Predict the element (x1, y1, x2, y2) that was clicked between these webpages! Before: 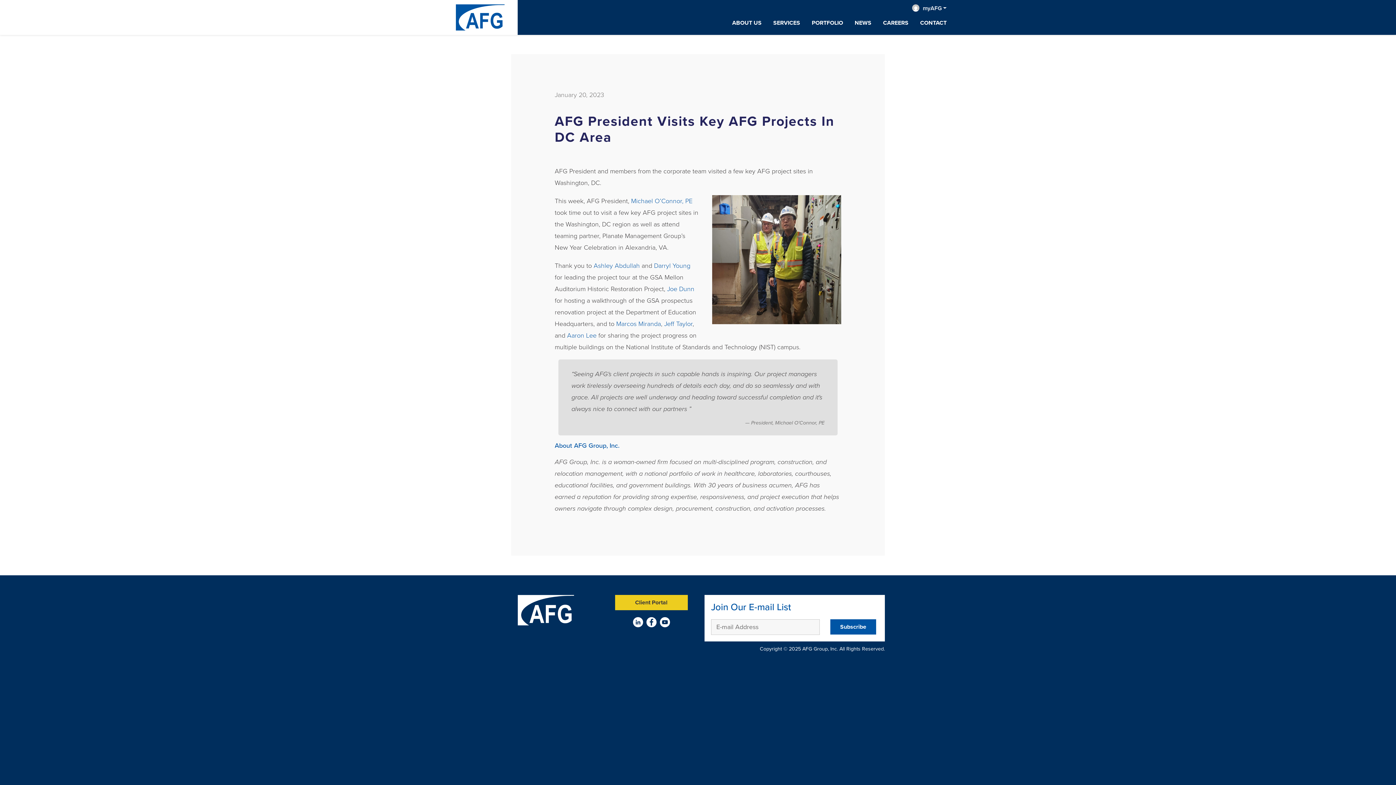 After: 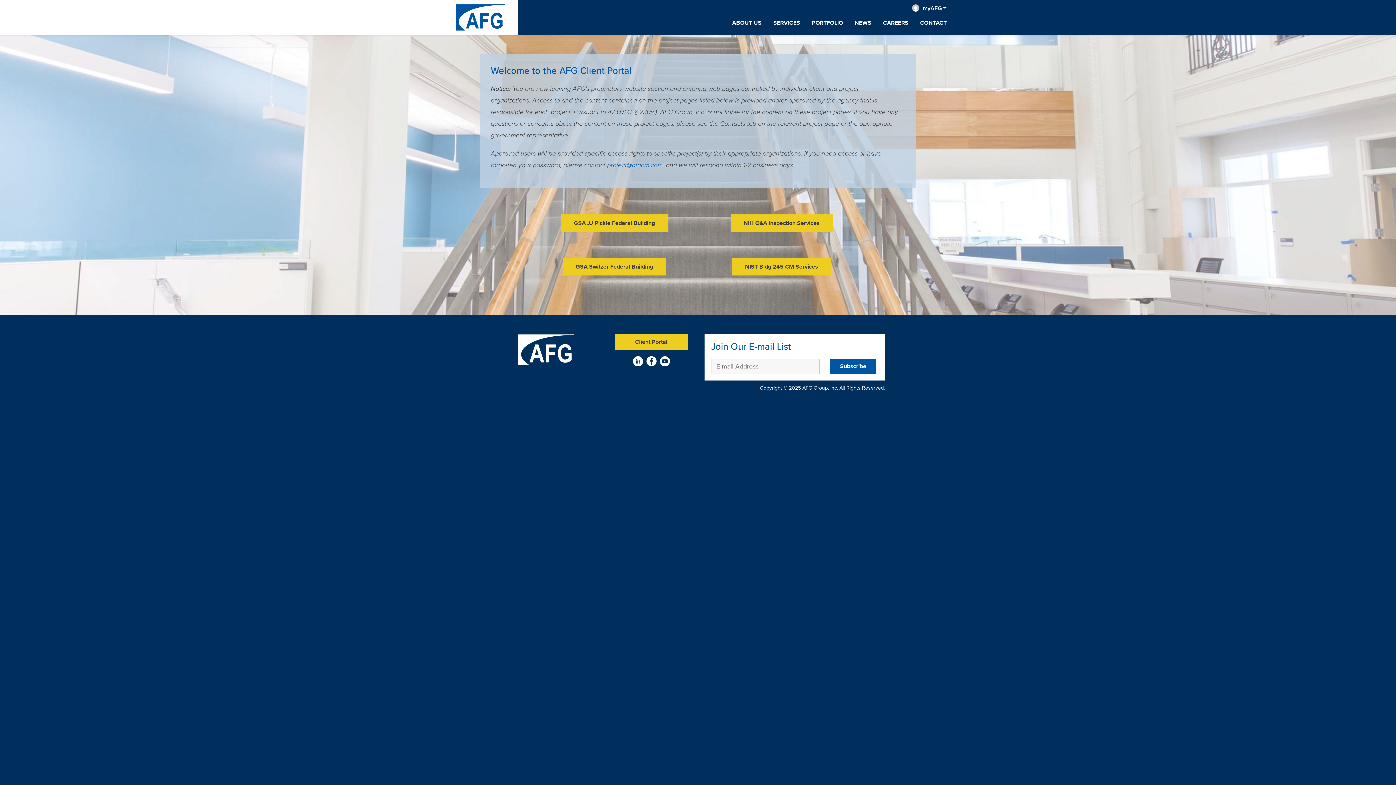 Action: label: Client Portal bbox: (615, 595, 687, 610)